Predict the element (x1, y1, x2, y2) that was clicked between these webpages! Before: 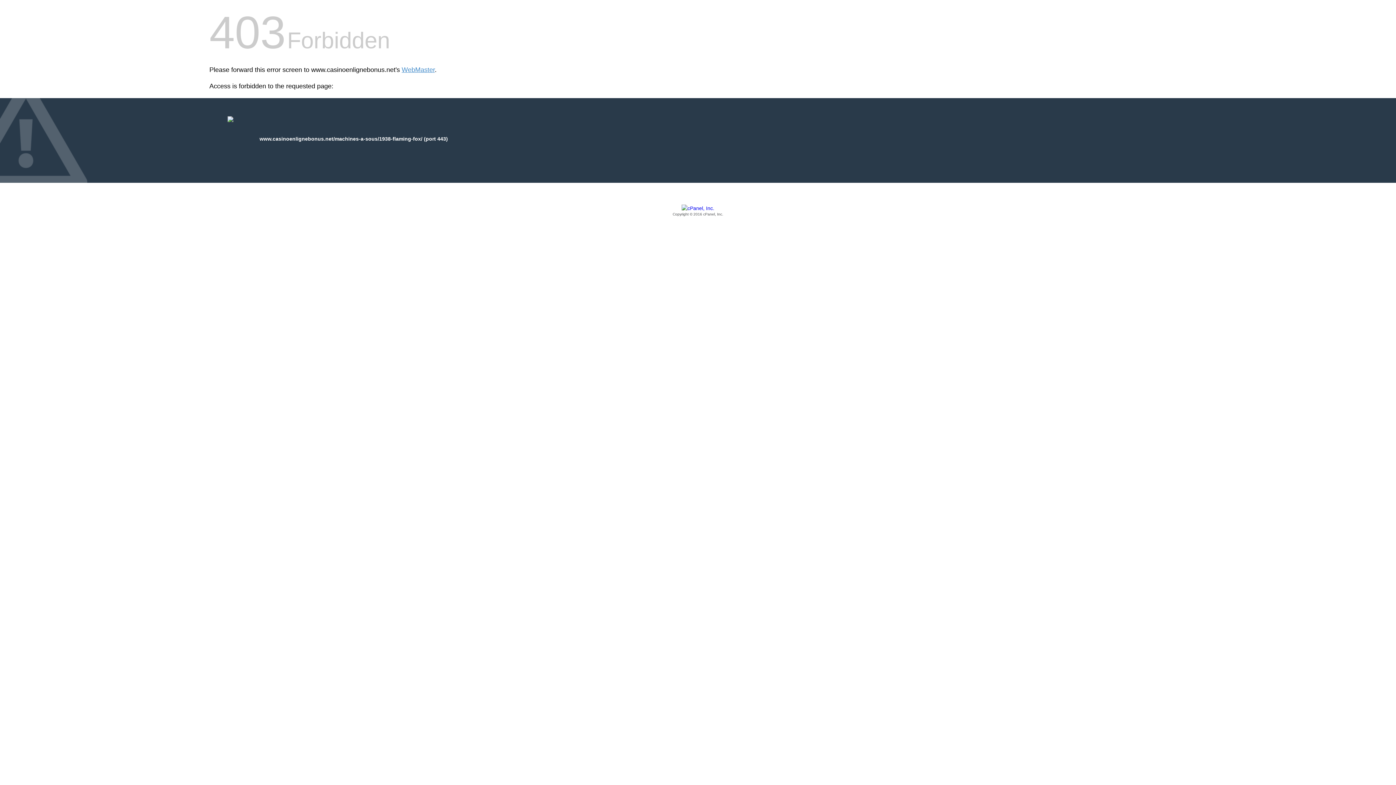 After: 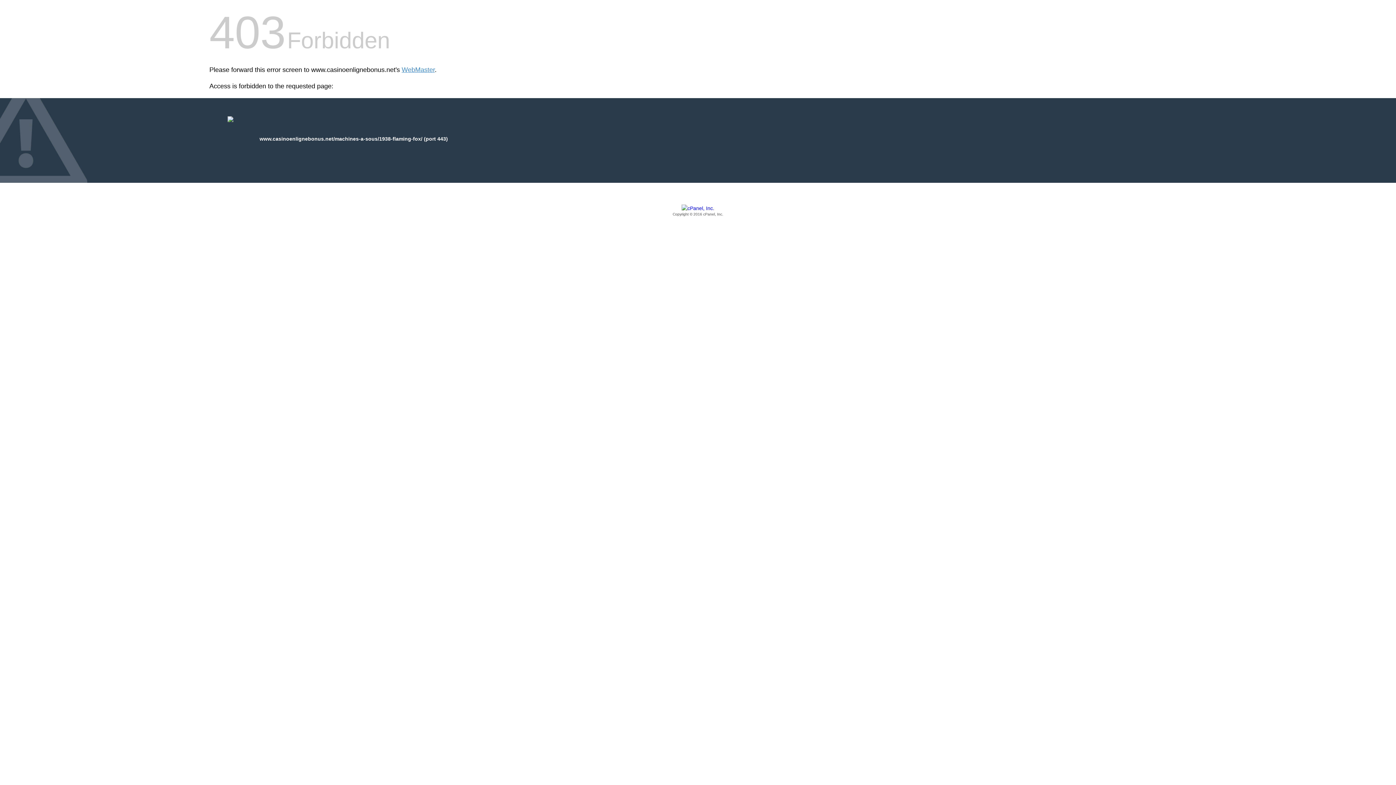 Action: label: Copyright © 2016 cPanel, Inc. bbox: (209, 205, 1186, 217)